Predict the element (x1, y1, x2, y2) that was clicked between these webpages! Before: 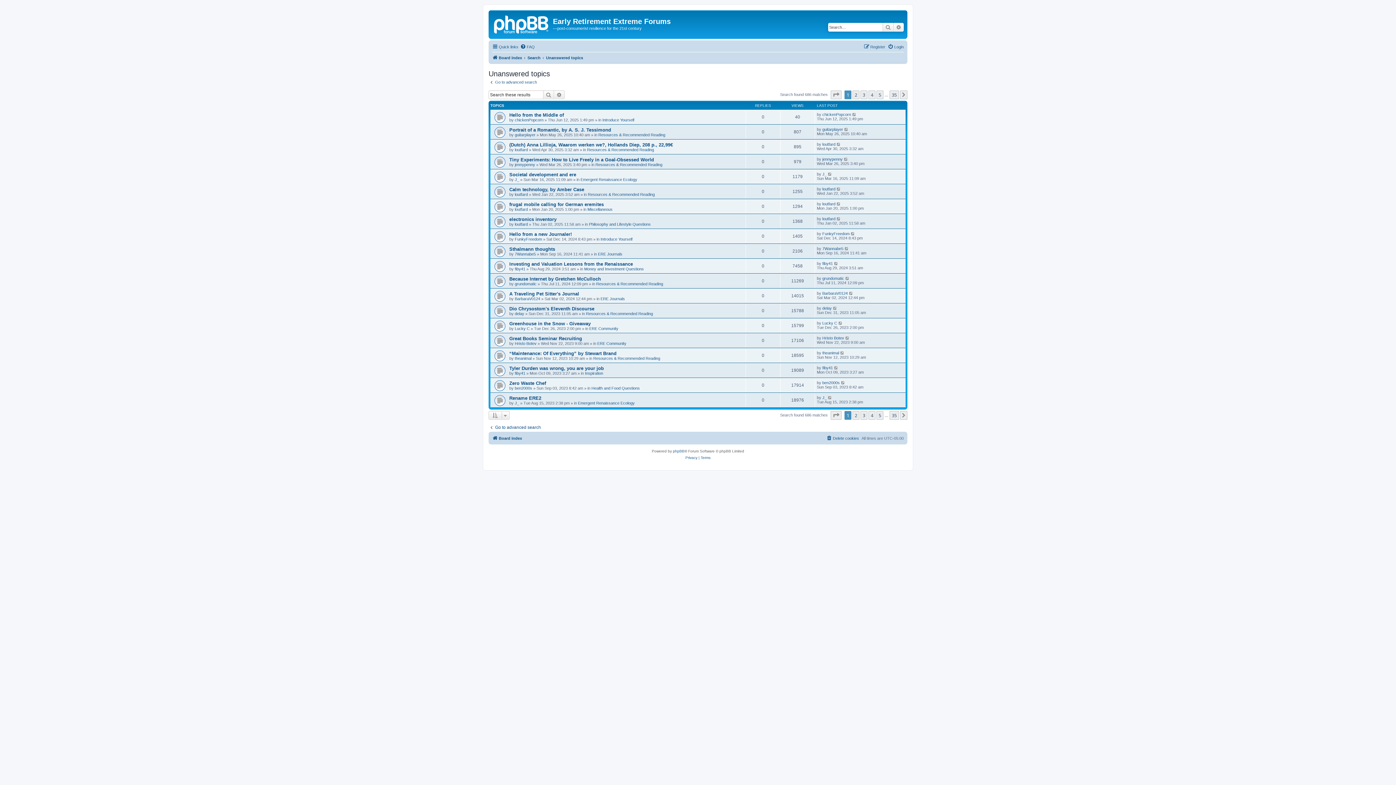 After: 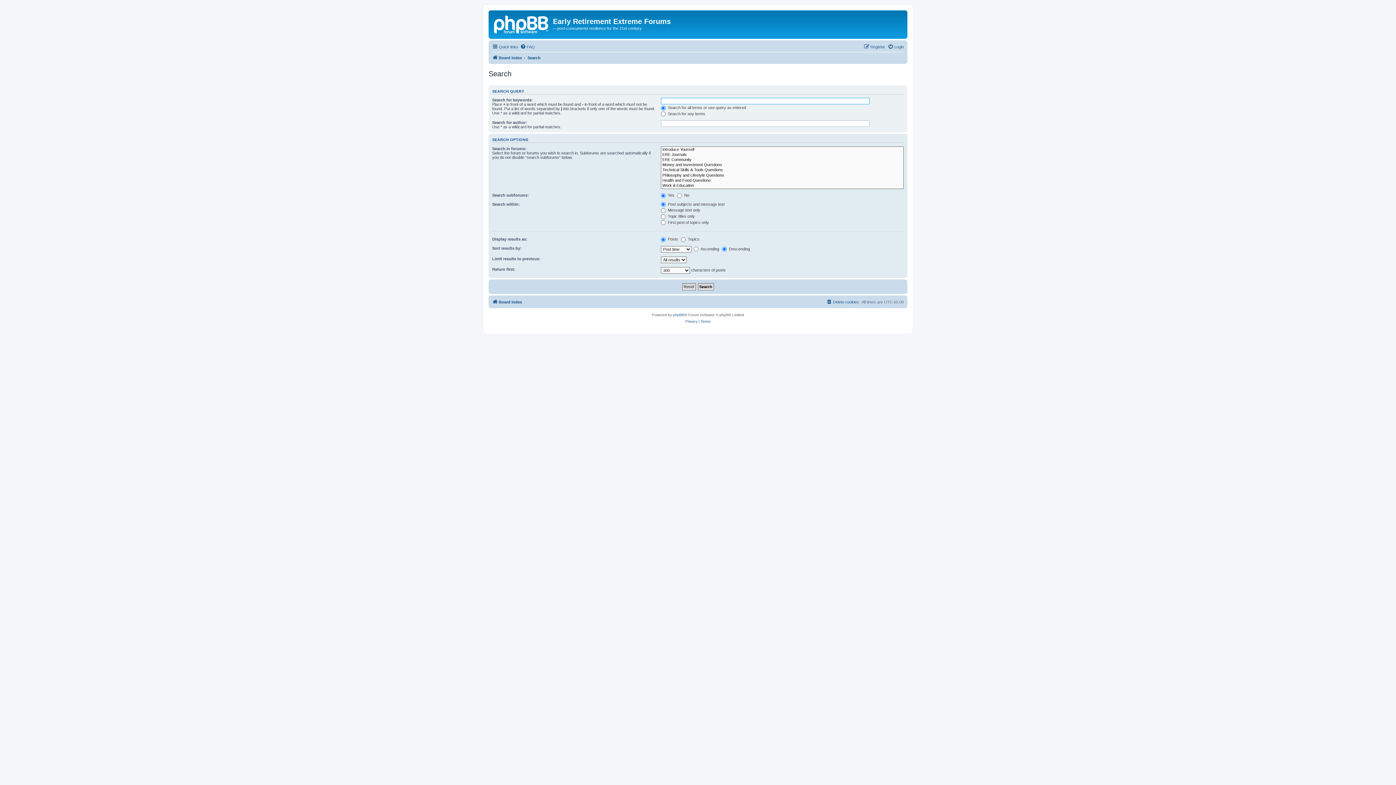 Action: label: Search bbox: (527, 53, 540, 62)